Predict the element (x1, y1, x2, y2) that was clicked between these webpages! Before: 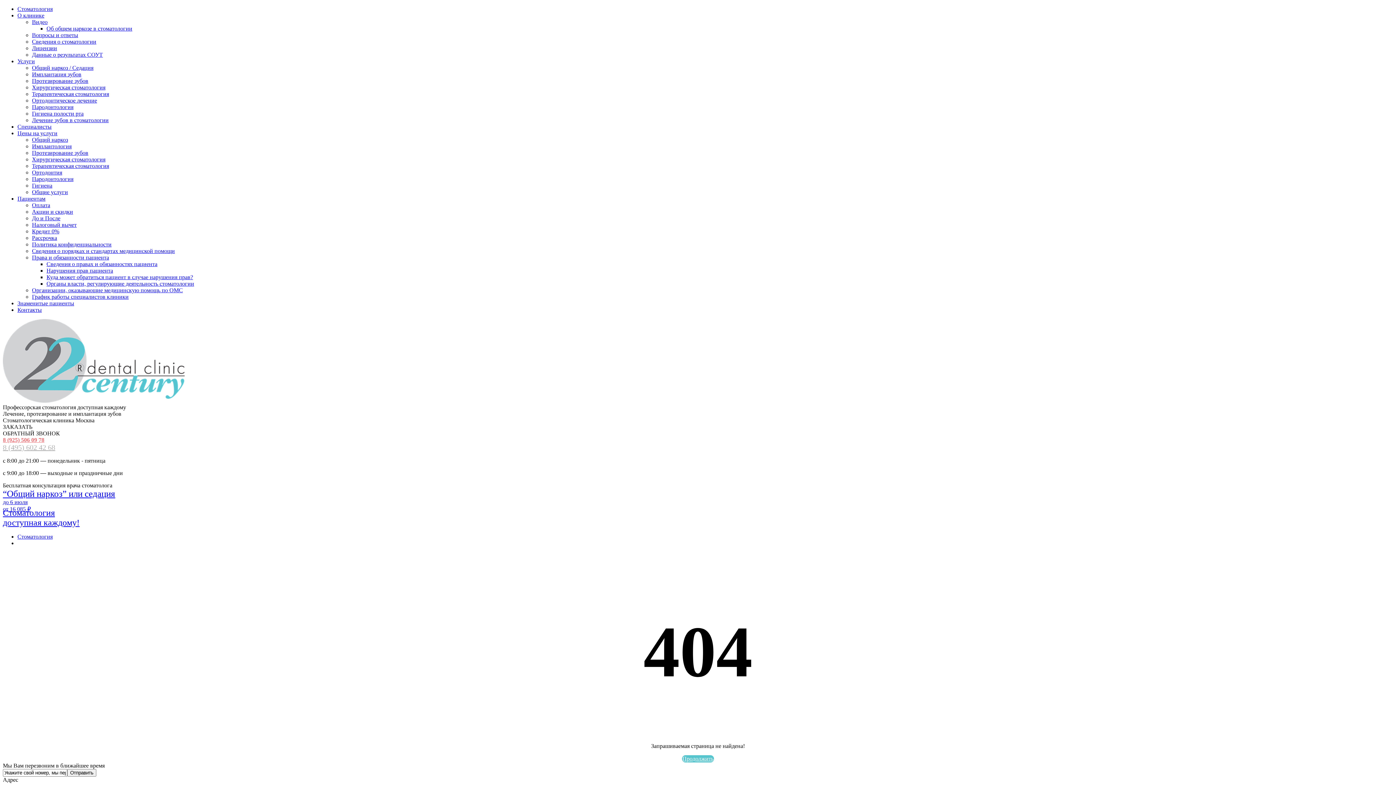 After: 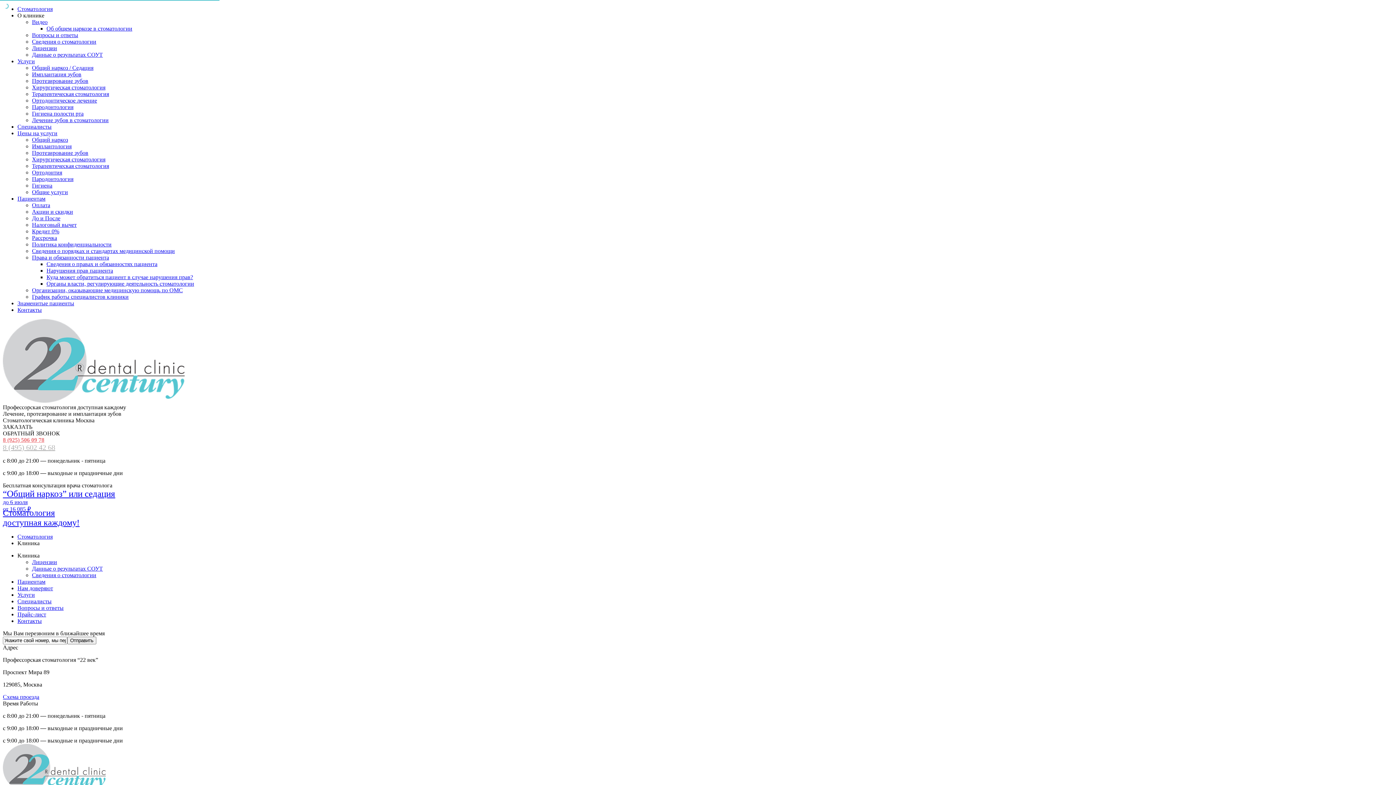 Action: label: О клинике bbox: (17, 12, 44, 18)